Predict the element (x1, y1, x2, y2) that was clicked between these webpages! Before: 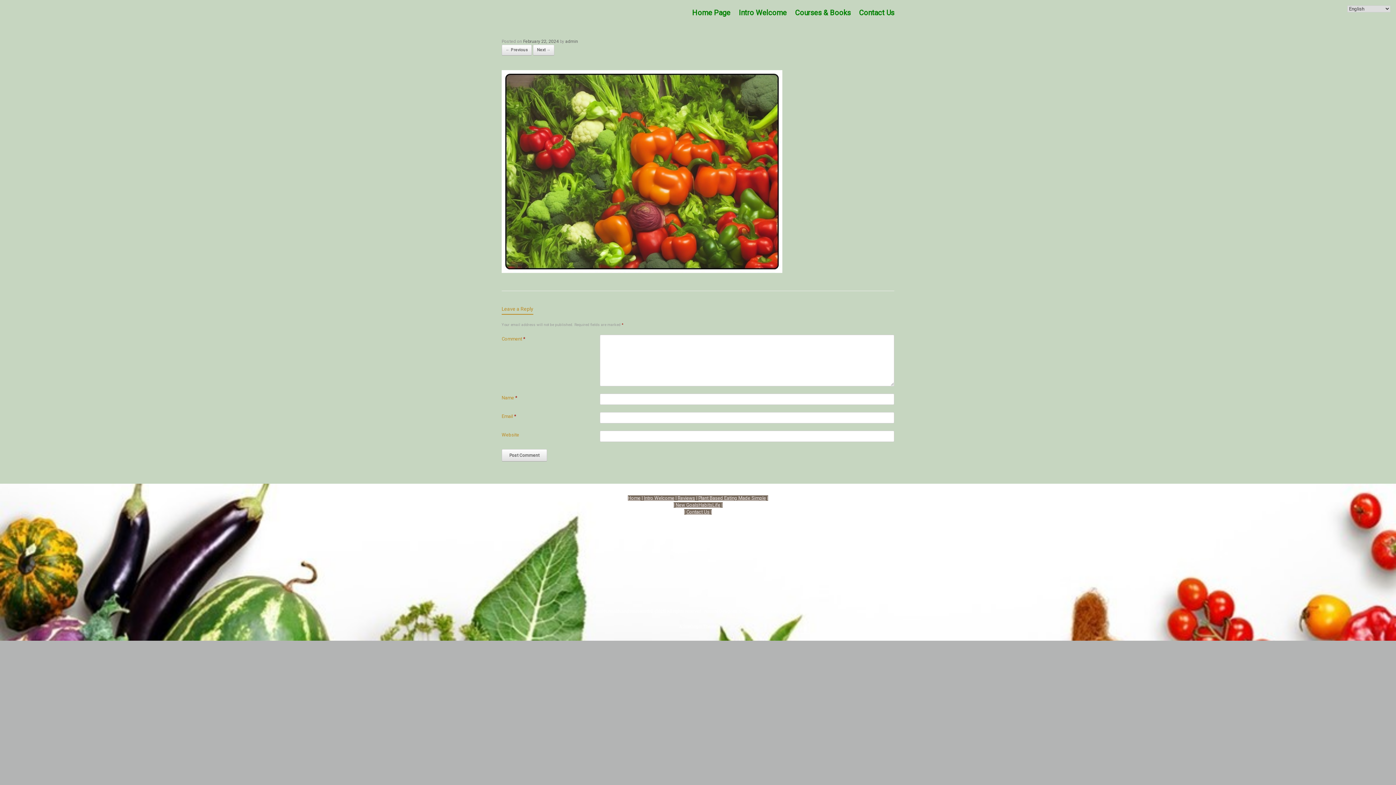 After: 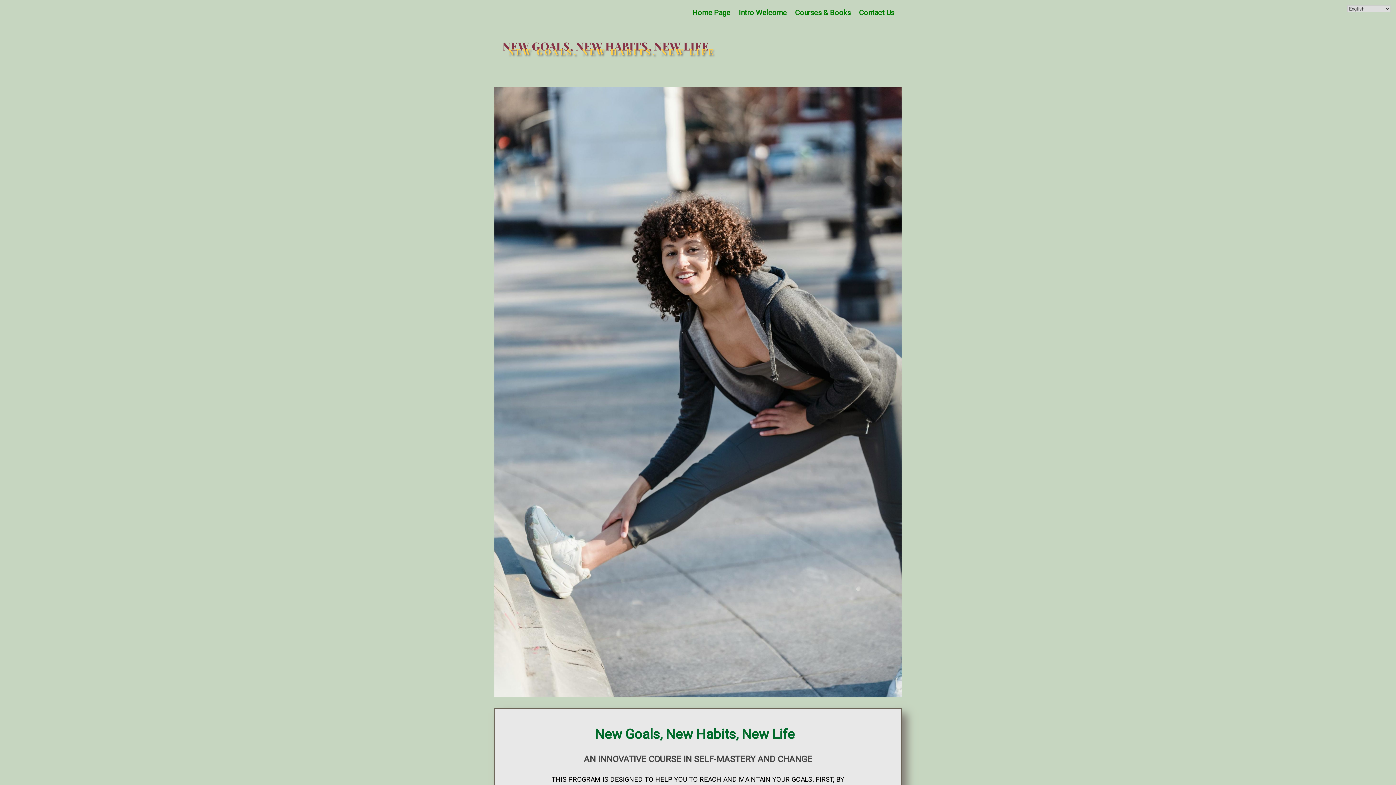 Action: bbox: (675, 502, 720, 508) label: New GoalsHabitsLife